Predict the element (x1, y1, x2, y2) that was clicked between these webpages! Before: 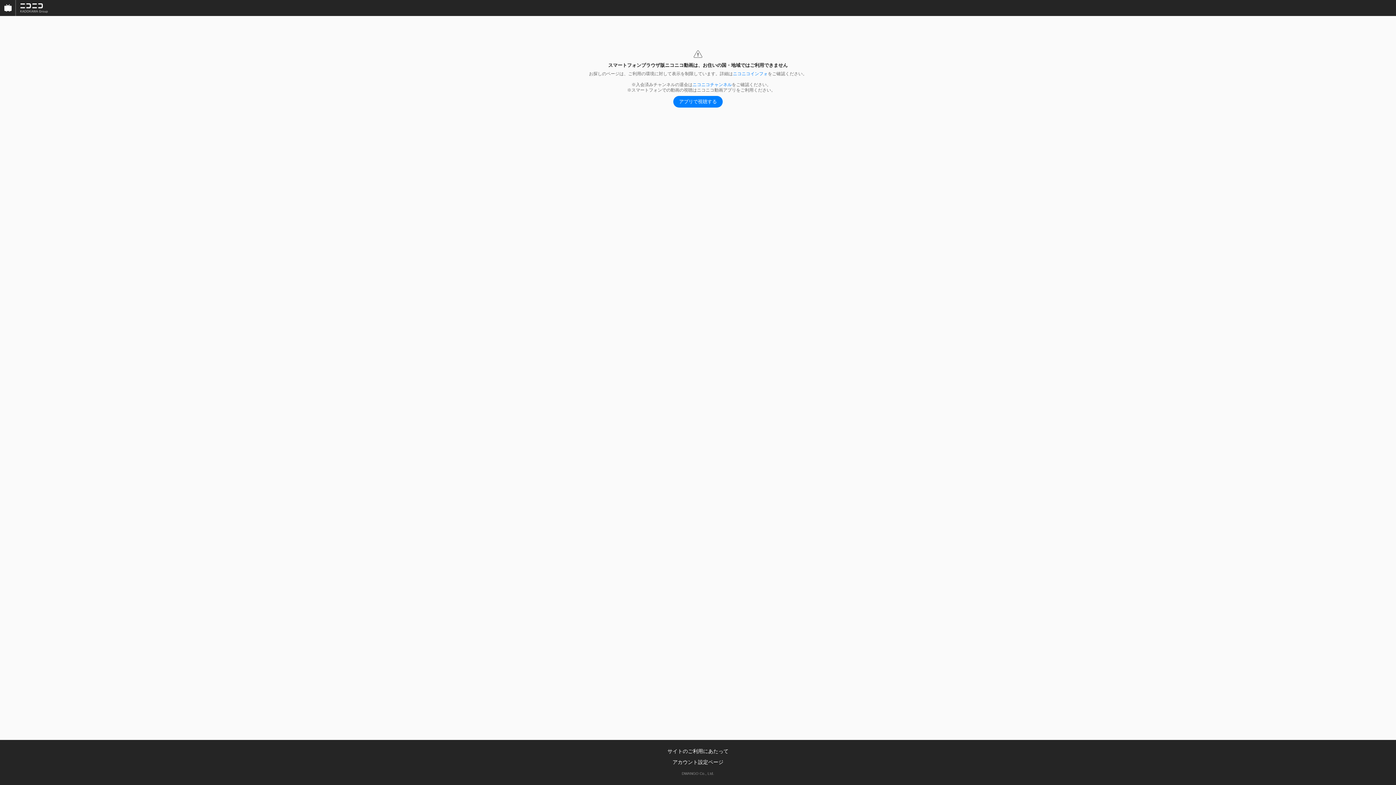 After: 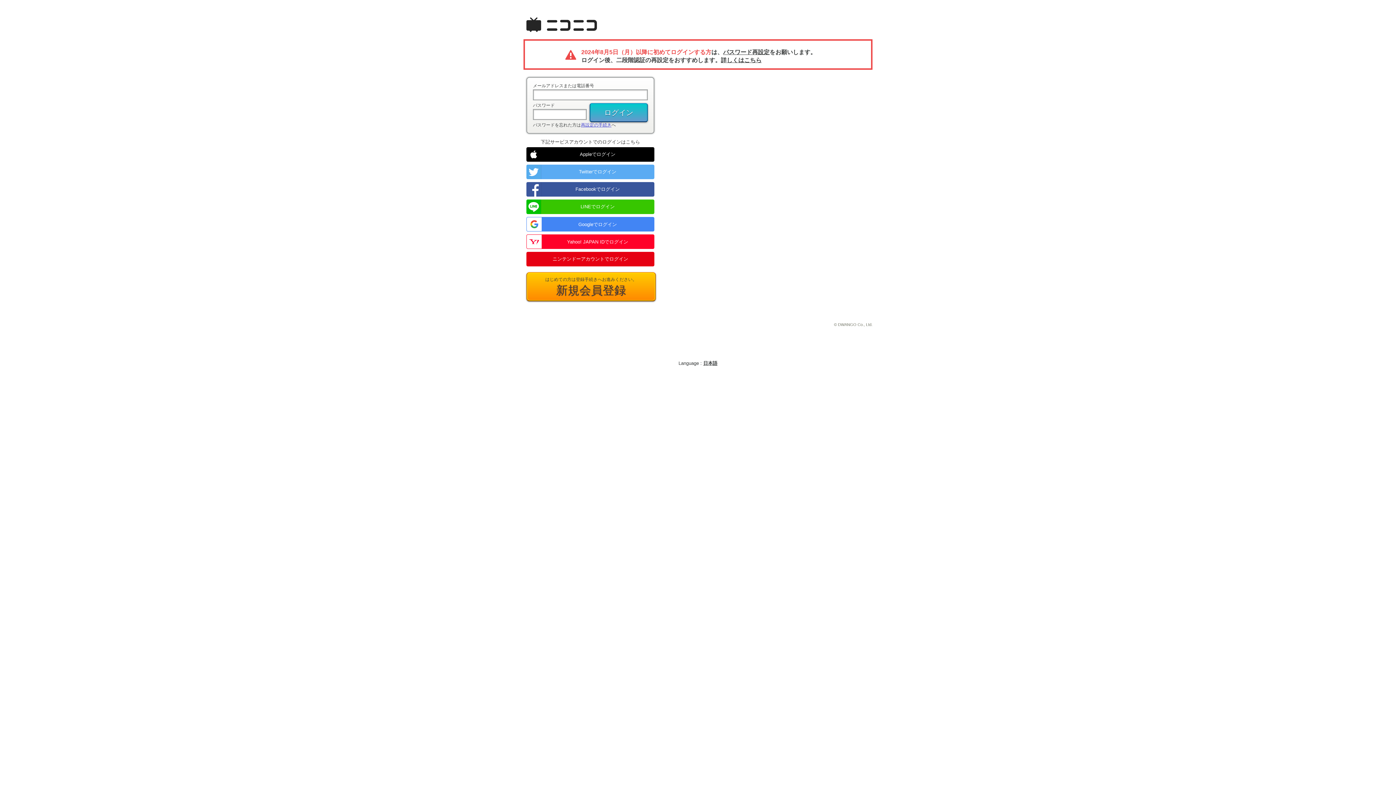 Action: bbox: (692, 82, 732, 87) label: ニコニコチャンネル